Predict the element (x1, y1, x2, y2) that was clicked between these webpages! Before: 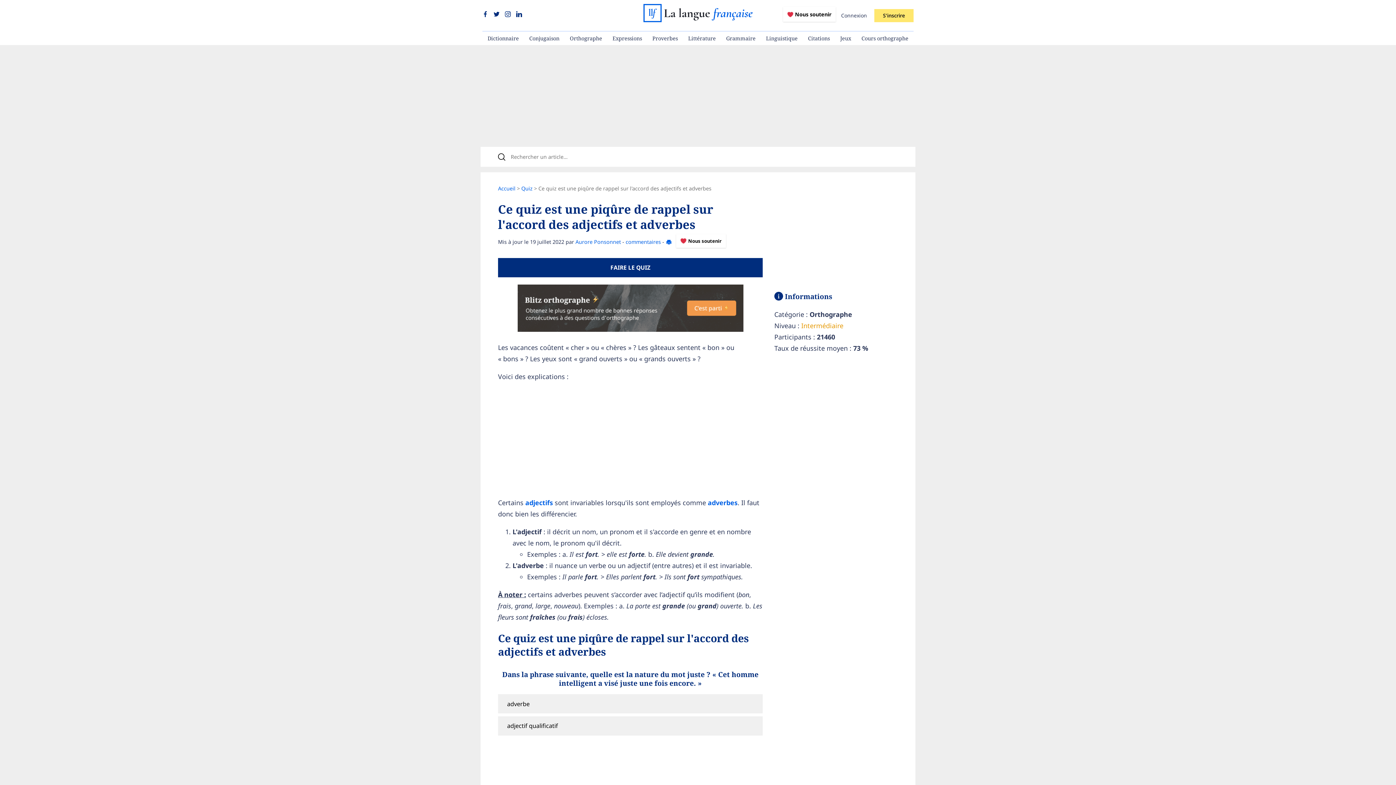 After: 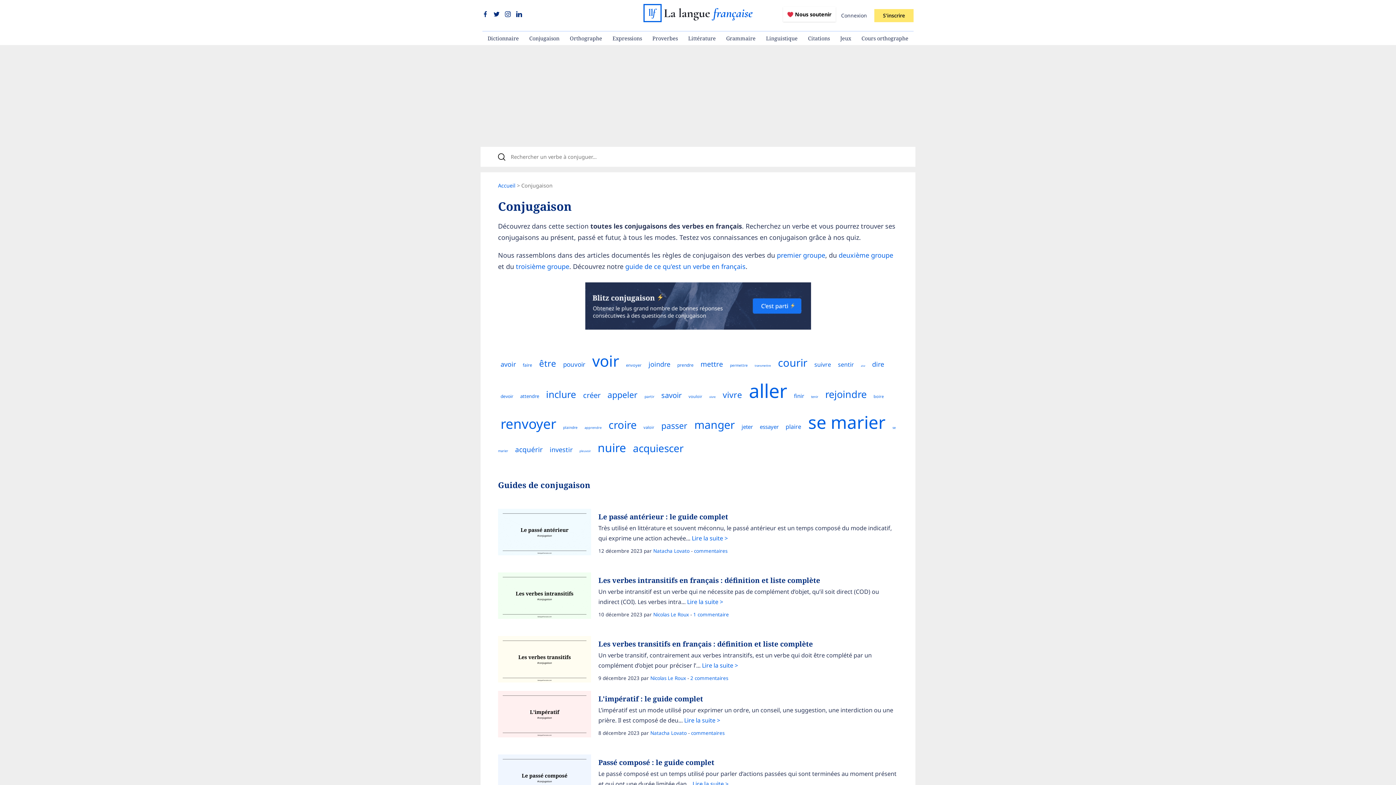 Action: bbox: (524, 31, 564, 45) label: Conjugaison